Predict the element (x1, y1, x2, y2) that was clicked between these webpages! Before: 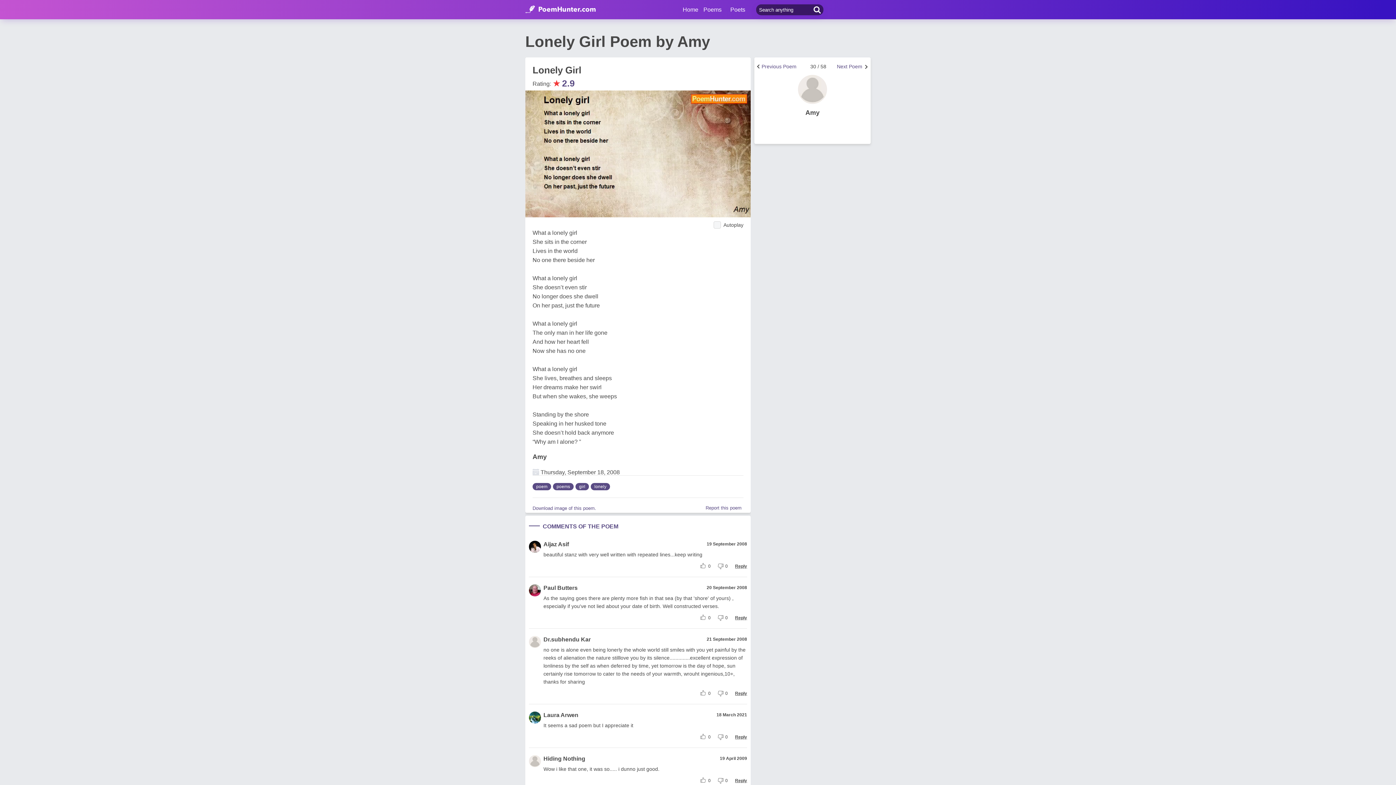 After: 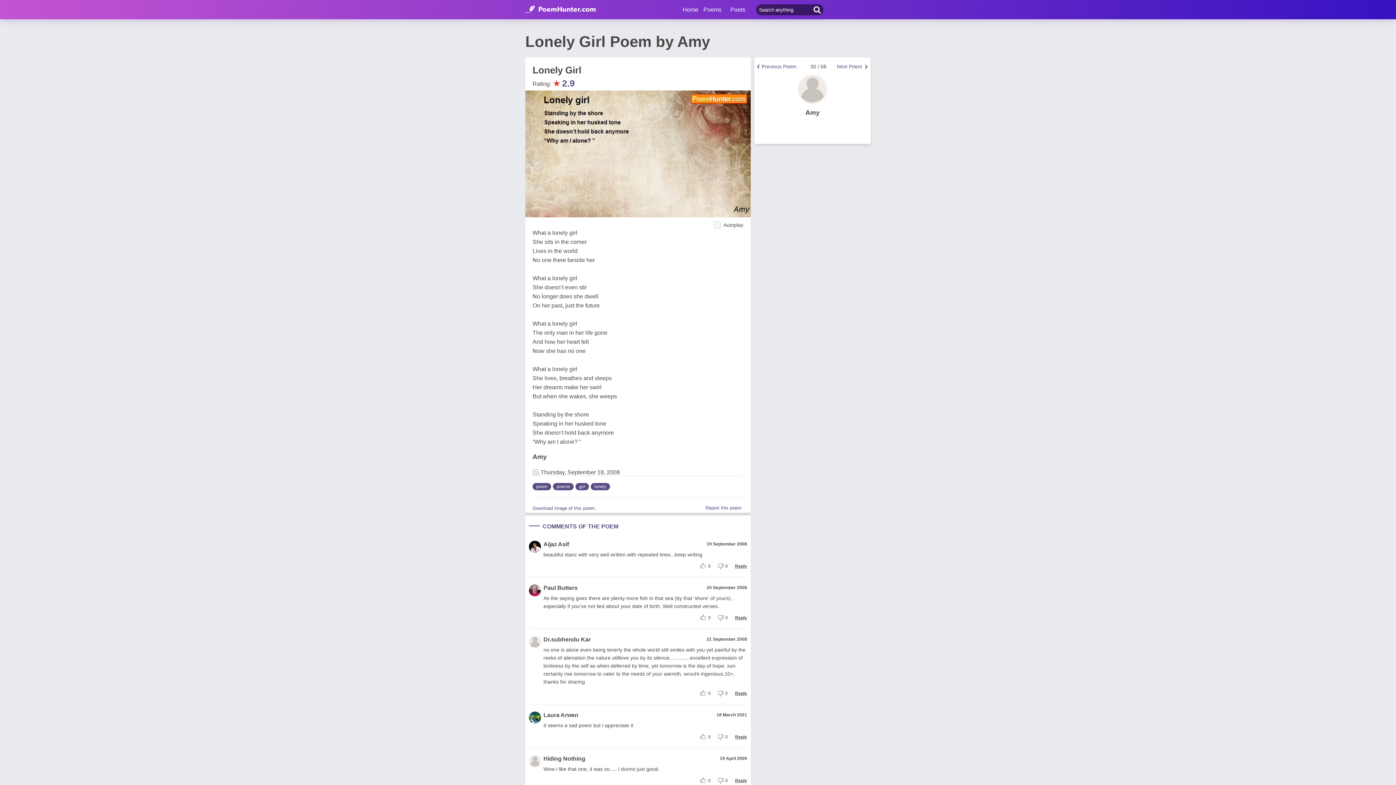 Action: bbox: (532, 602, 596, 607) label: Download image of this poem.